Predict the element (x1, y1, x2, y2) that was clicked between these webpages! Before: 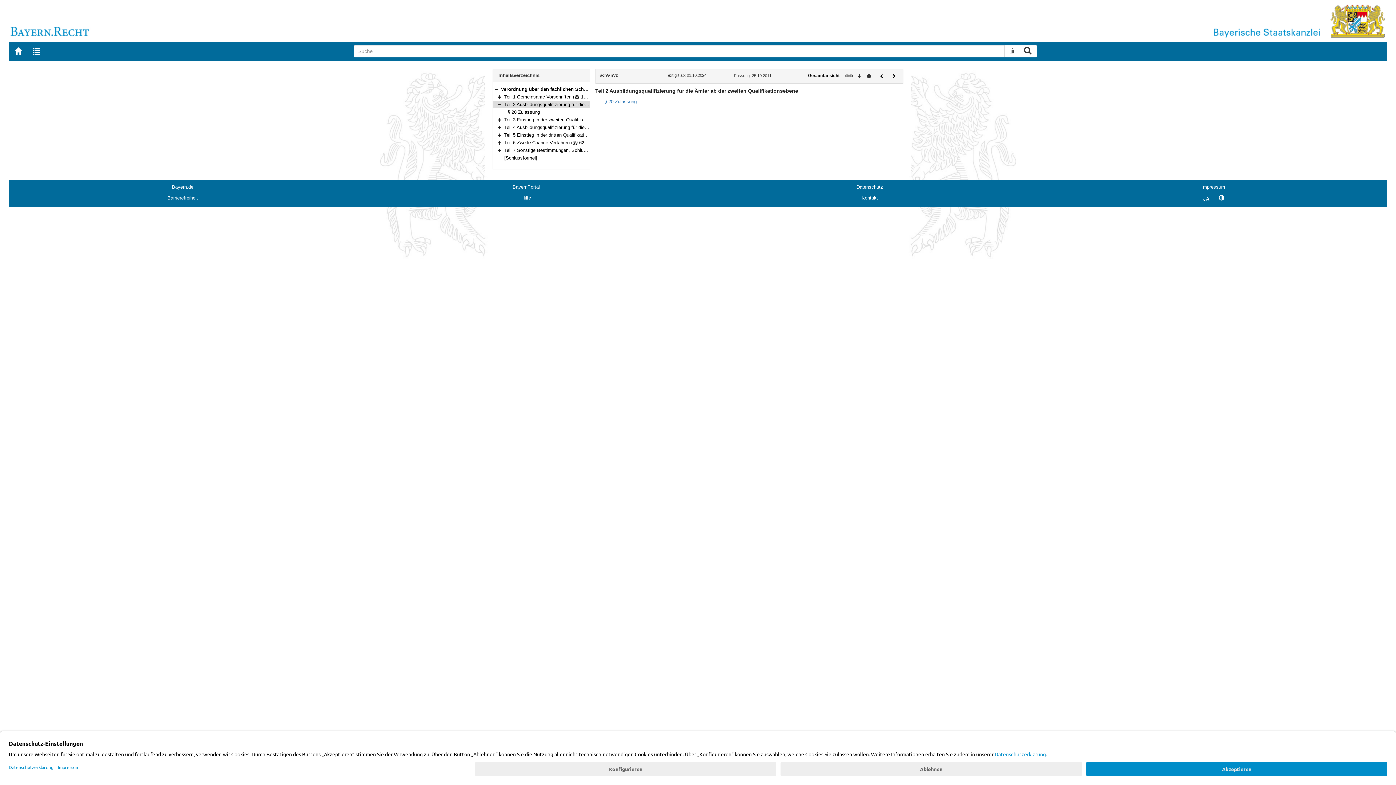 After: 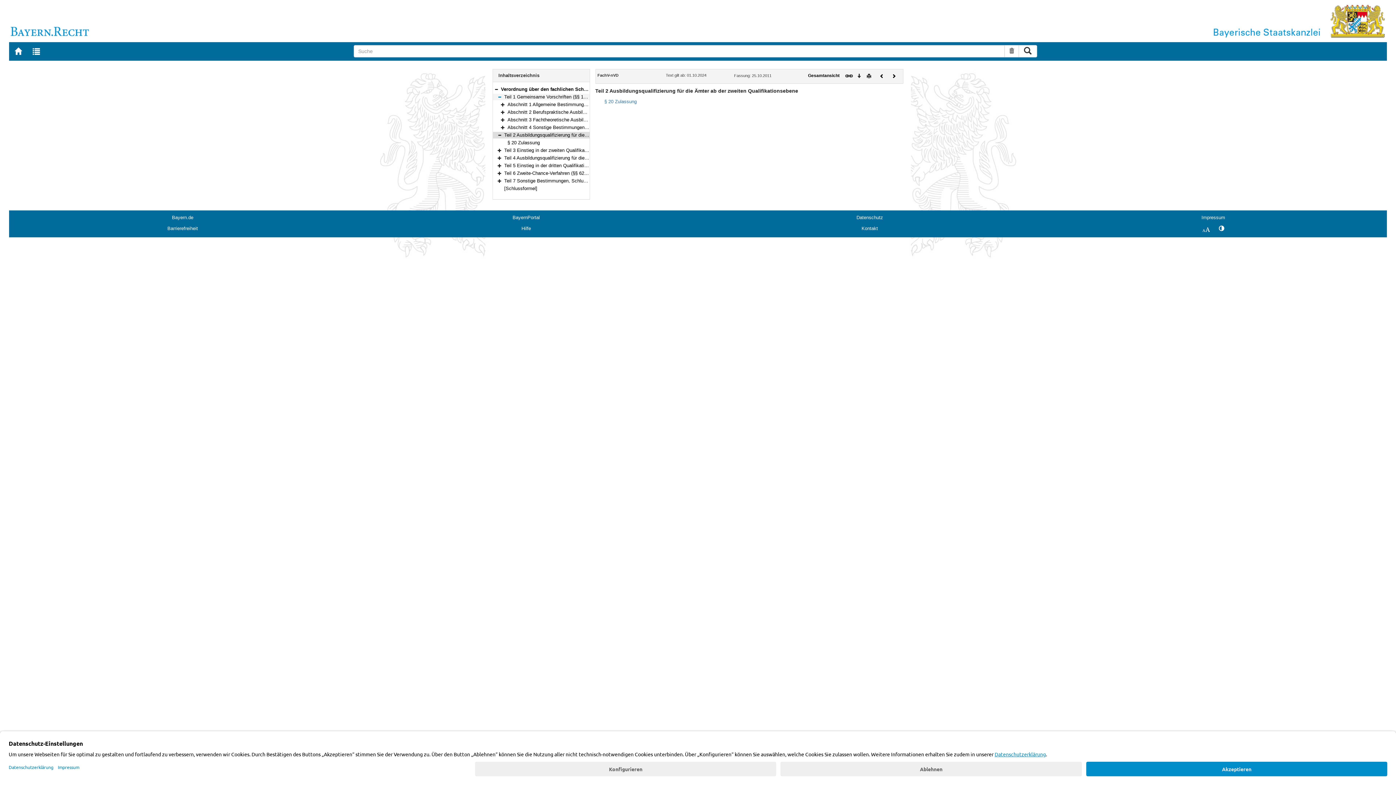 Action: label: Bereich erweitern bbox: (497, 94, 501, 99)